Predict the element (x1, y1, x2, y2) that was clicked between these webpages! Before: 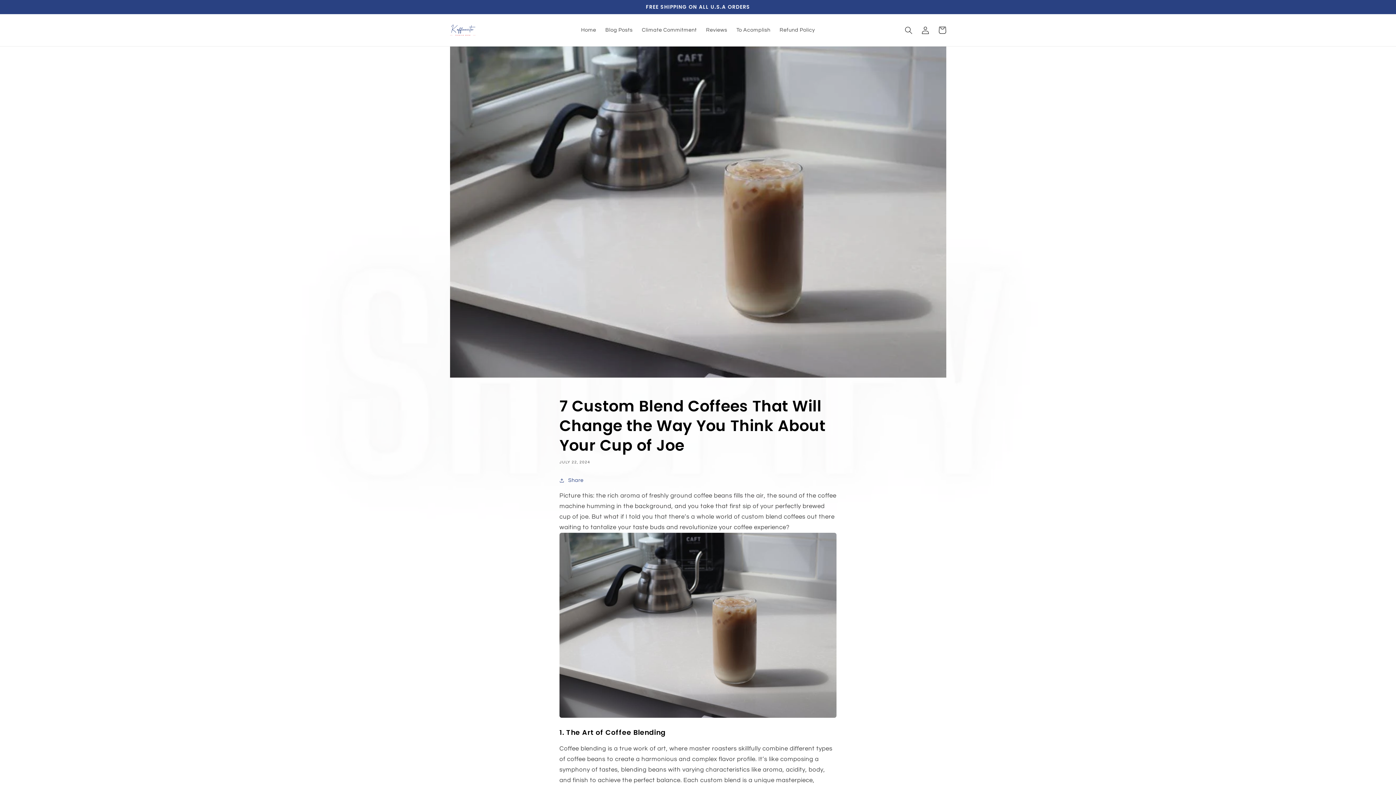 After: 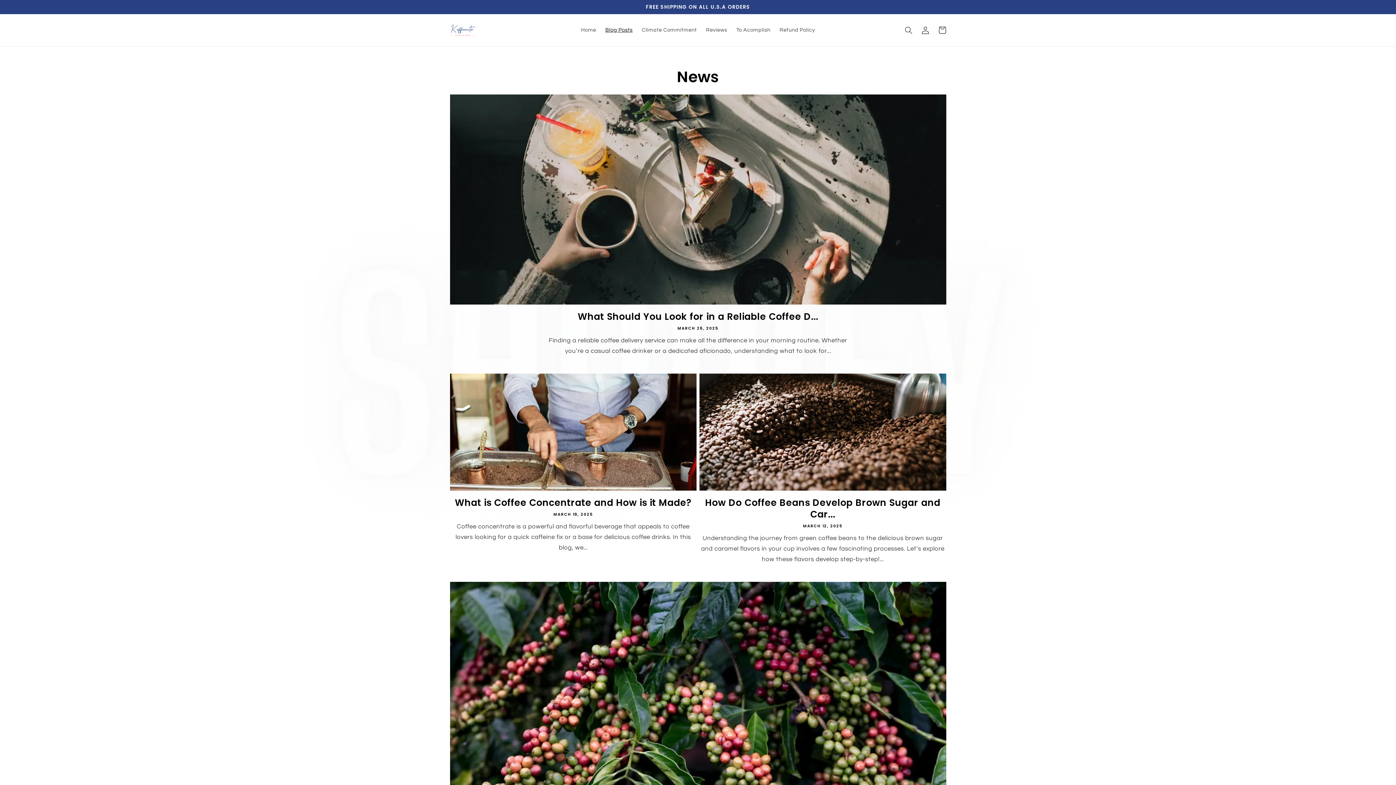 Action: bbox: (600, 22, 637, 38) label: Blog Posts